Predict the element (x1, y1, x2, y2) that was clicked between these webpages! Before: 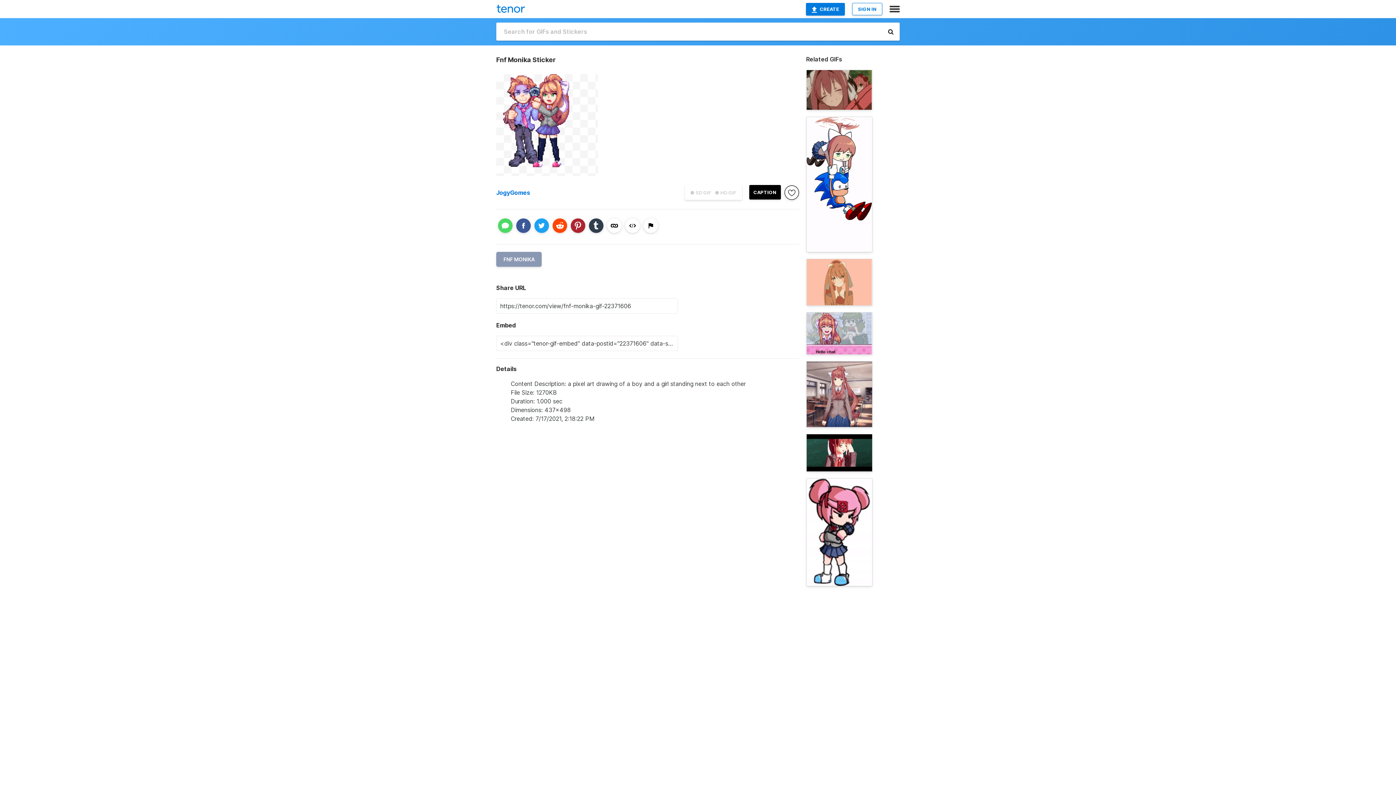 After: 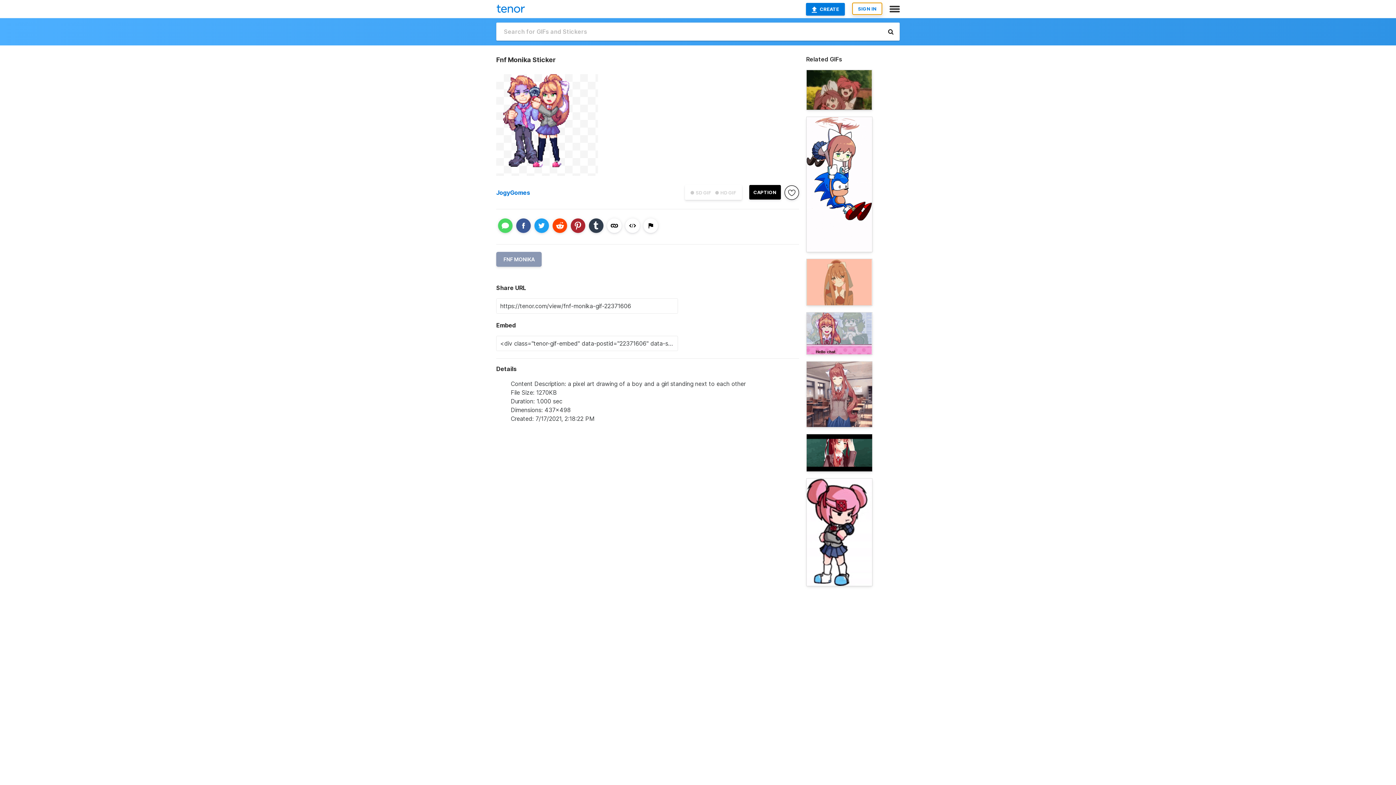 Action: label: SIGN IN bbox: (852, 2, 882, 15)